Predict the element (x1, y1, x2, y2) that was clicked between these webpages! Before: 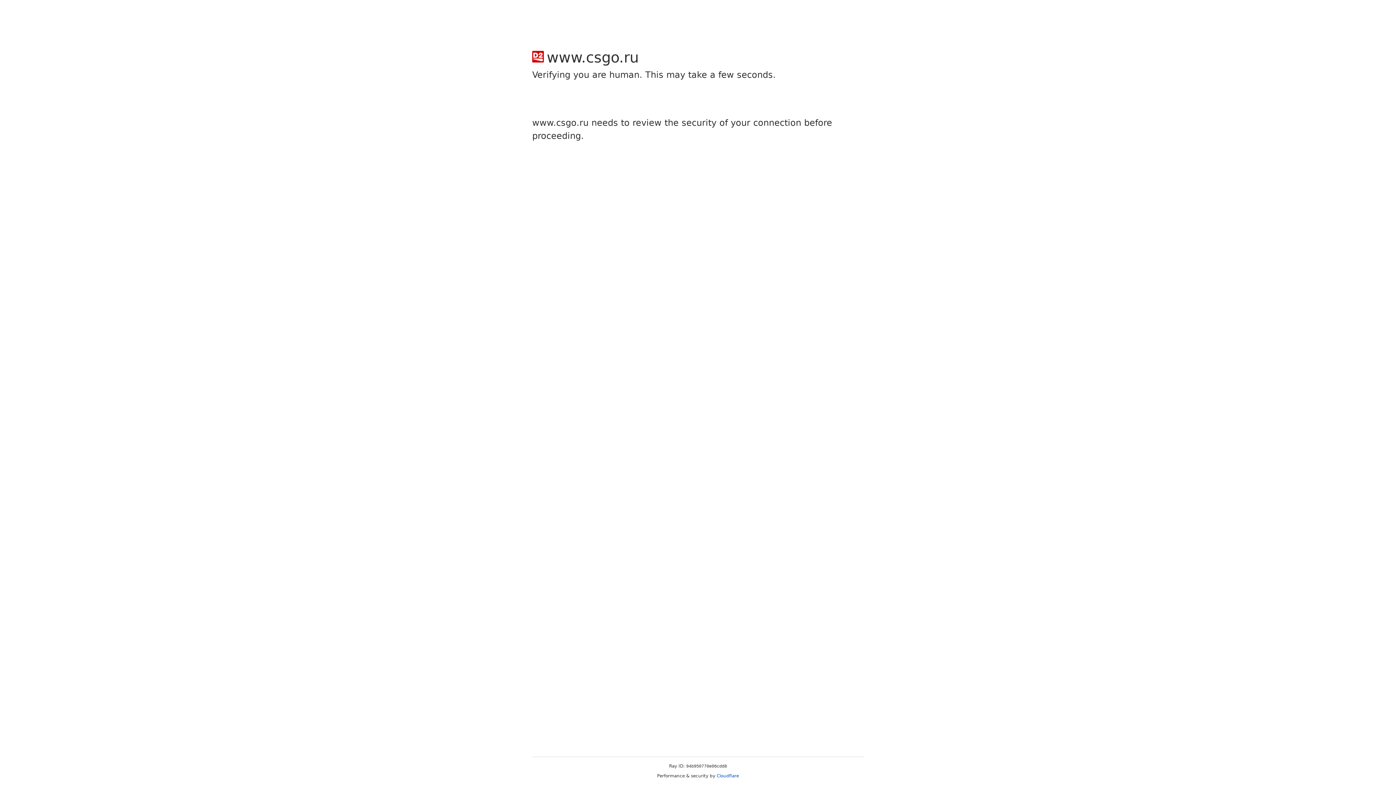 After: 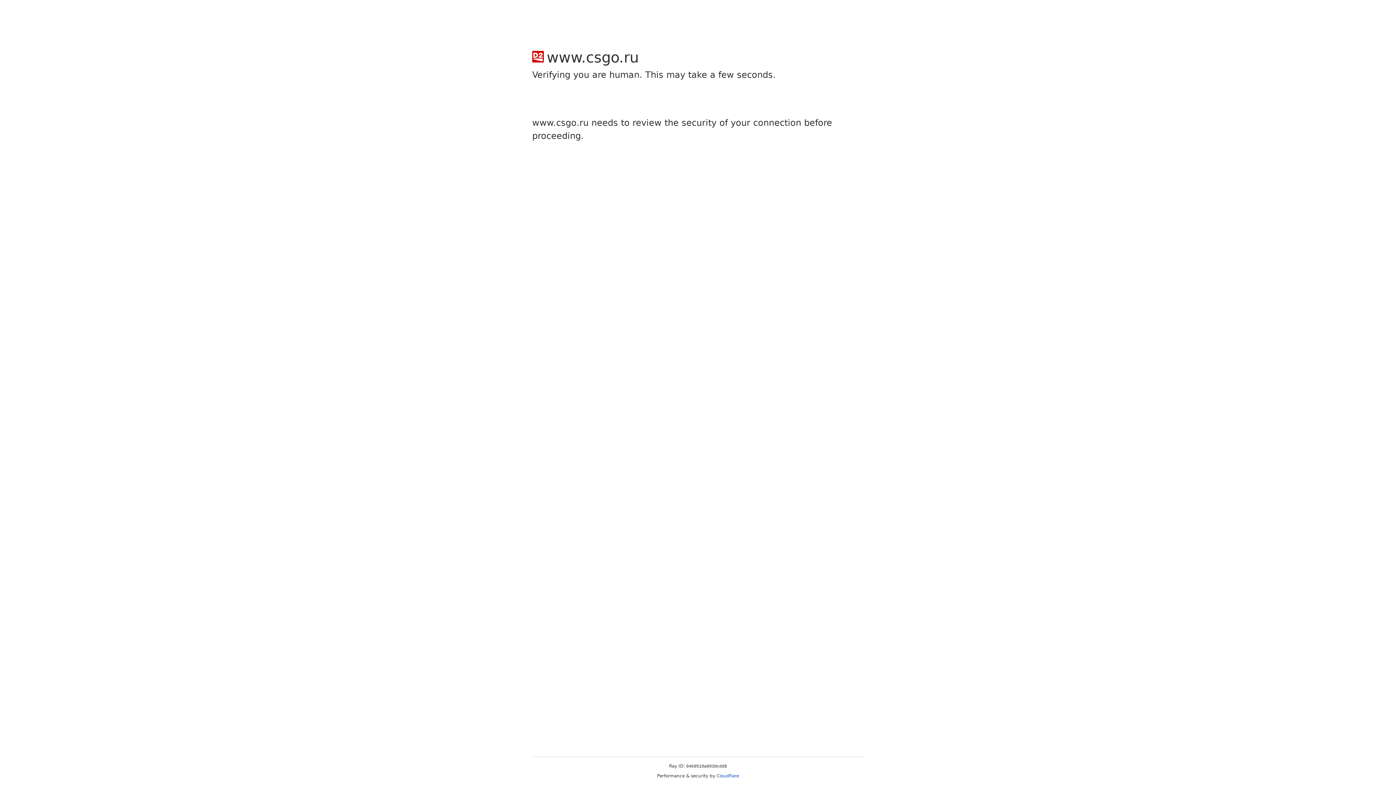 Action: bbox: (716, 773, 739, 778) label: Cloudflare